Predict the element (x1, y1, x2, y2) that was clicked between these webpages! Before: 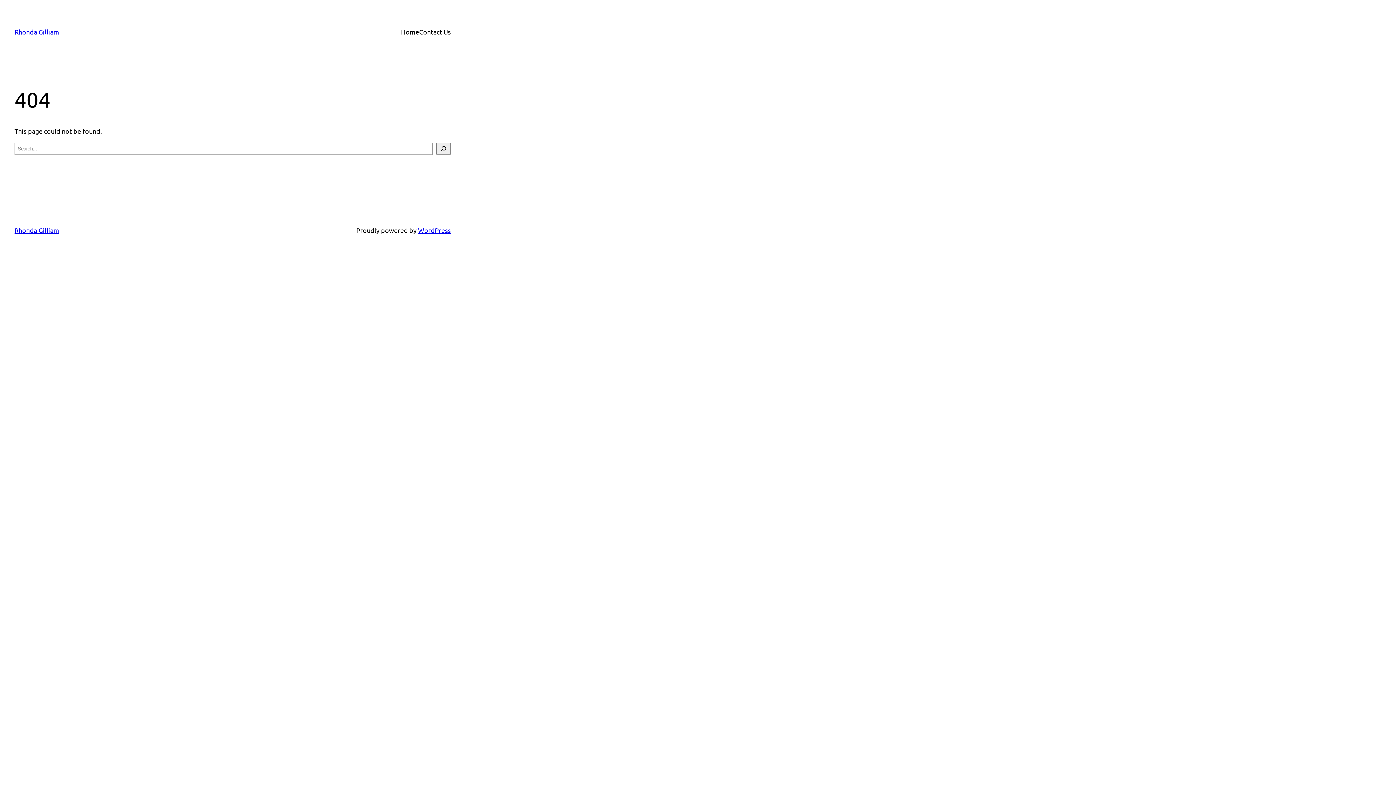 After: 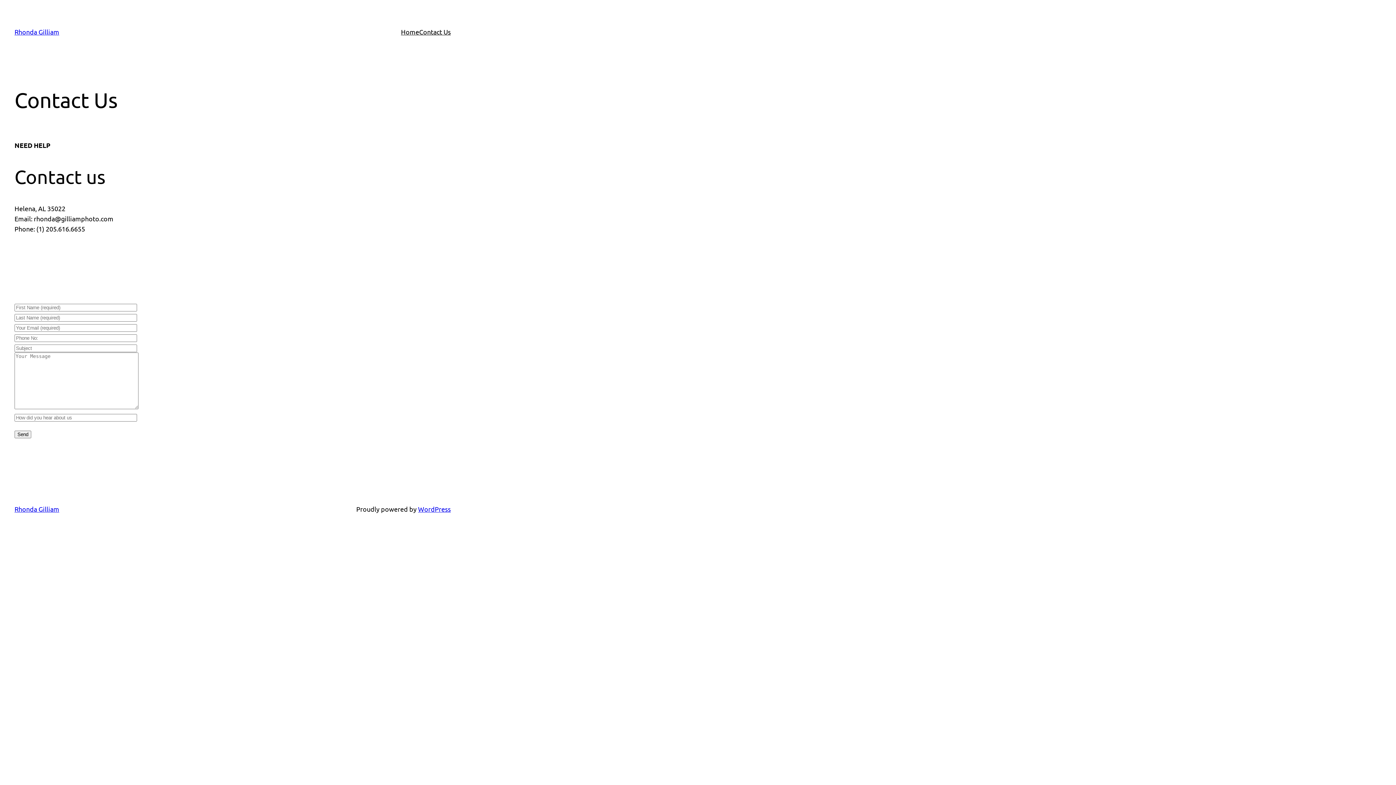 Action: bbox: (419, 26, 450, 37) label: Contact Us